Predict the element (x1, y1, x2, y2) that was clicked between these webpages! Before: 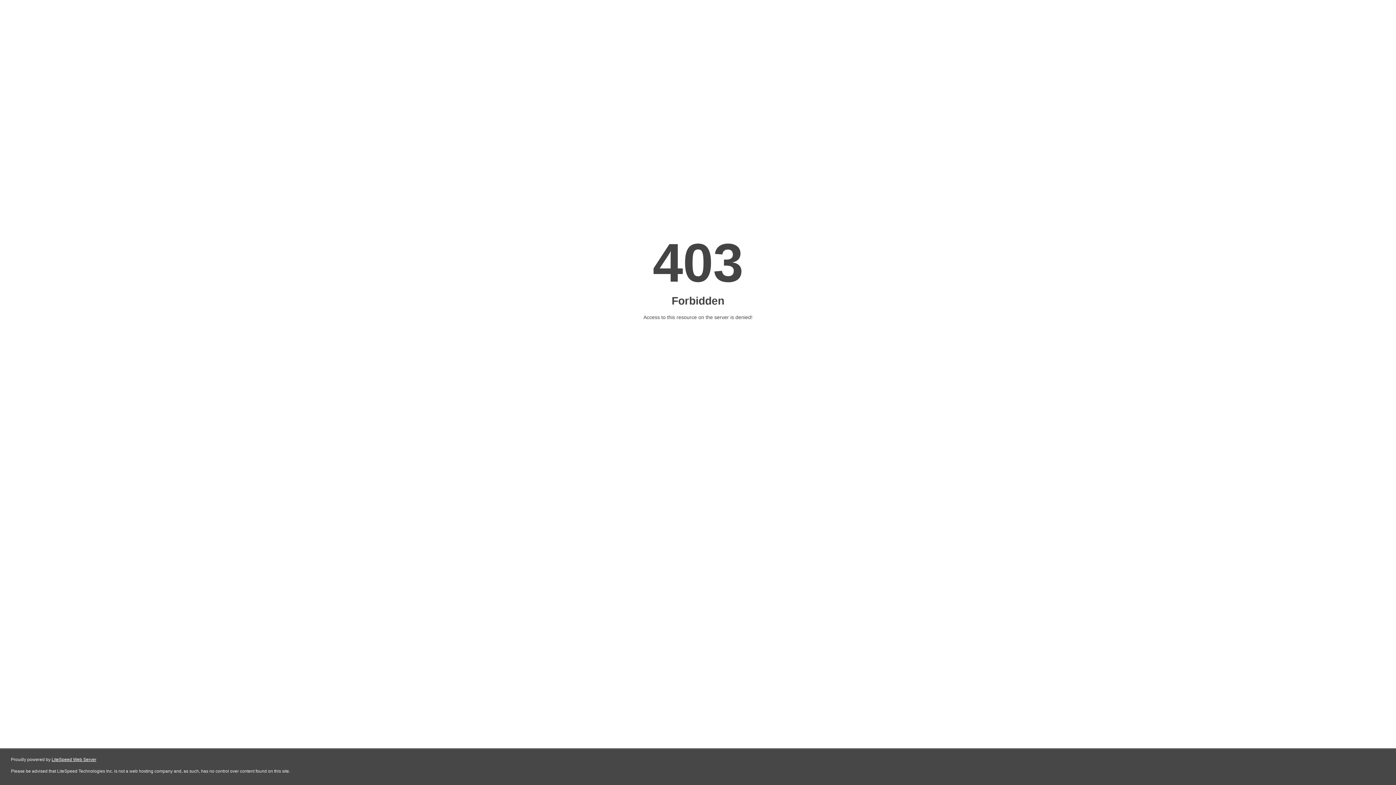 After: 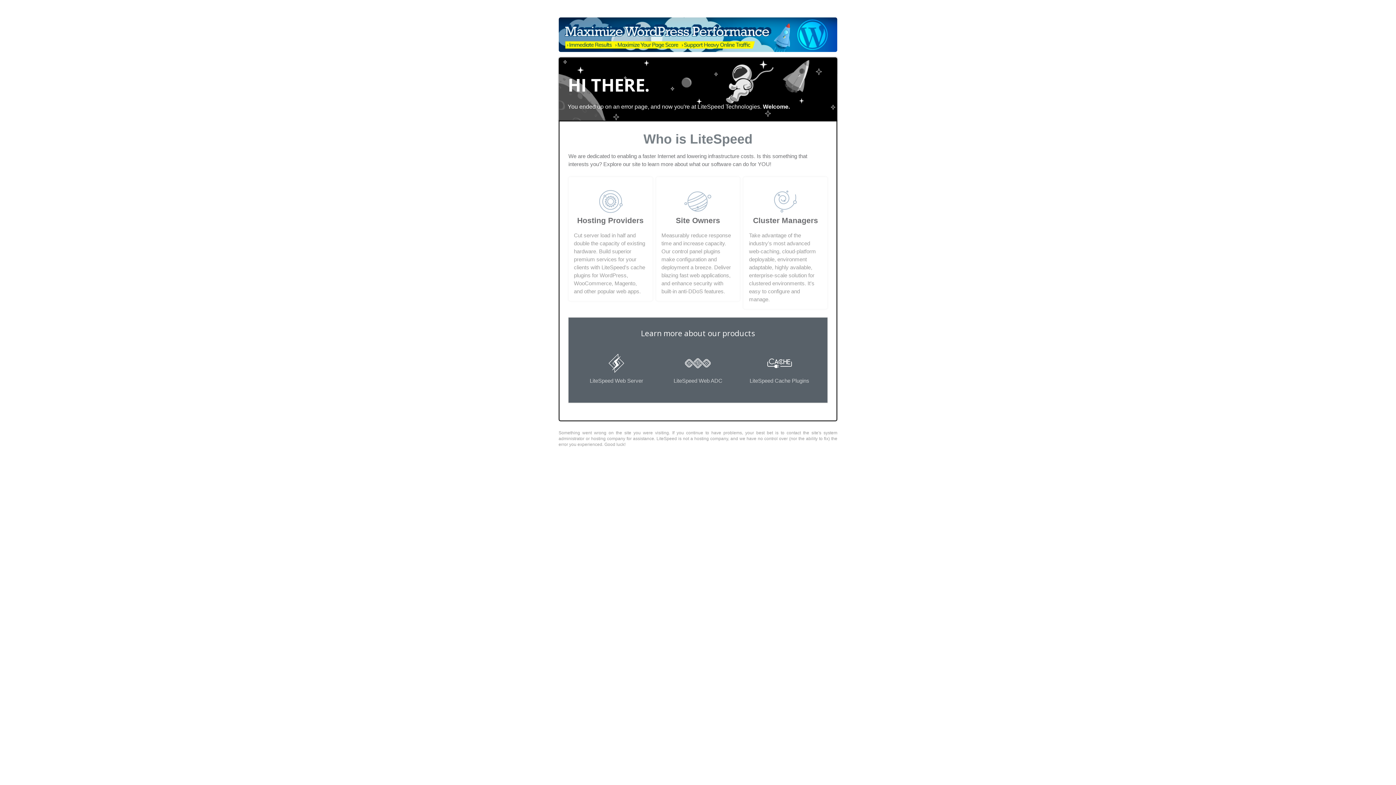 Action: label: LiteSpeed Web Server bbox: (51, 757, 96, 762)